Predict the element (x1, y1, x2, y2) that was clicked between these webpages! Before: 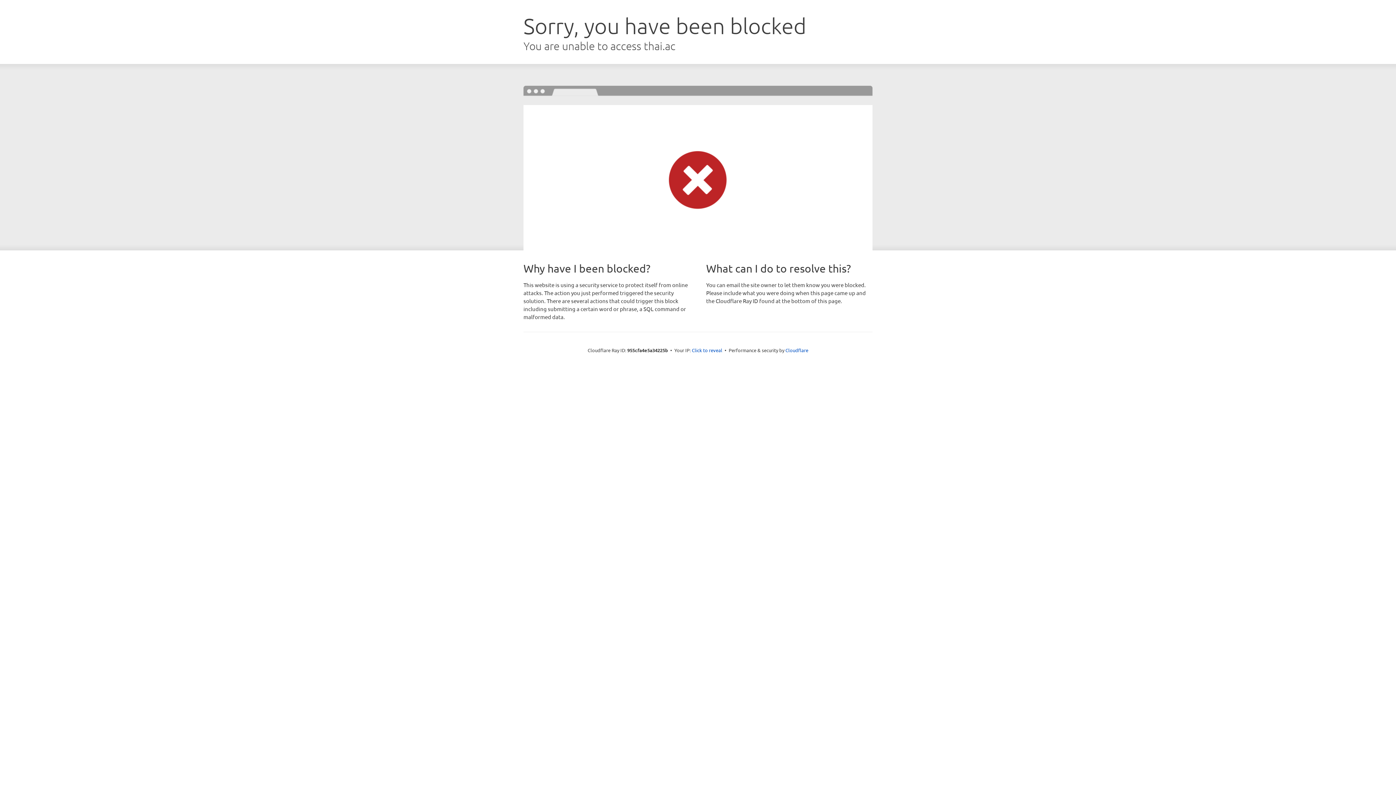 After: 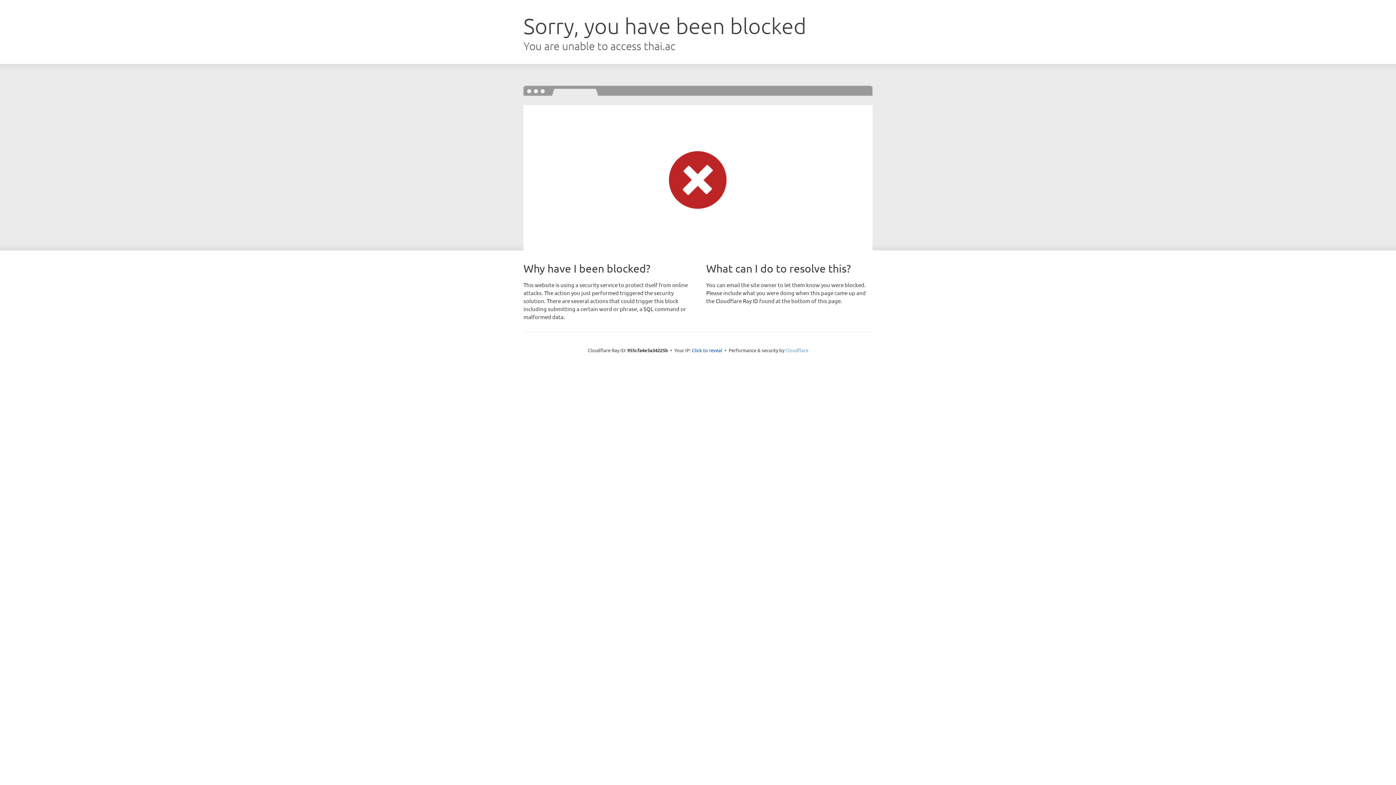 Action: label: Cloudflare bbox: (785, 347, 808, 353)